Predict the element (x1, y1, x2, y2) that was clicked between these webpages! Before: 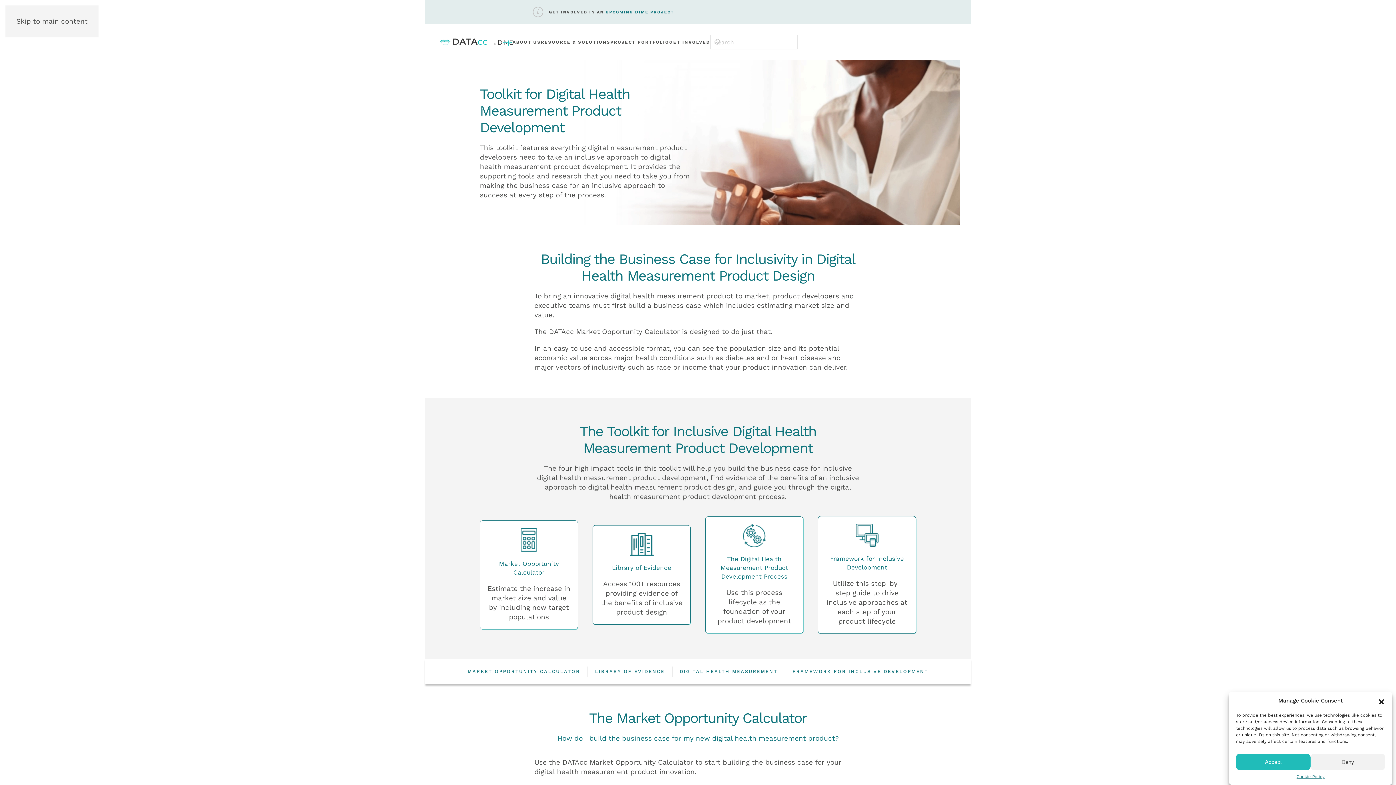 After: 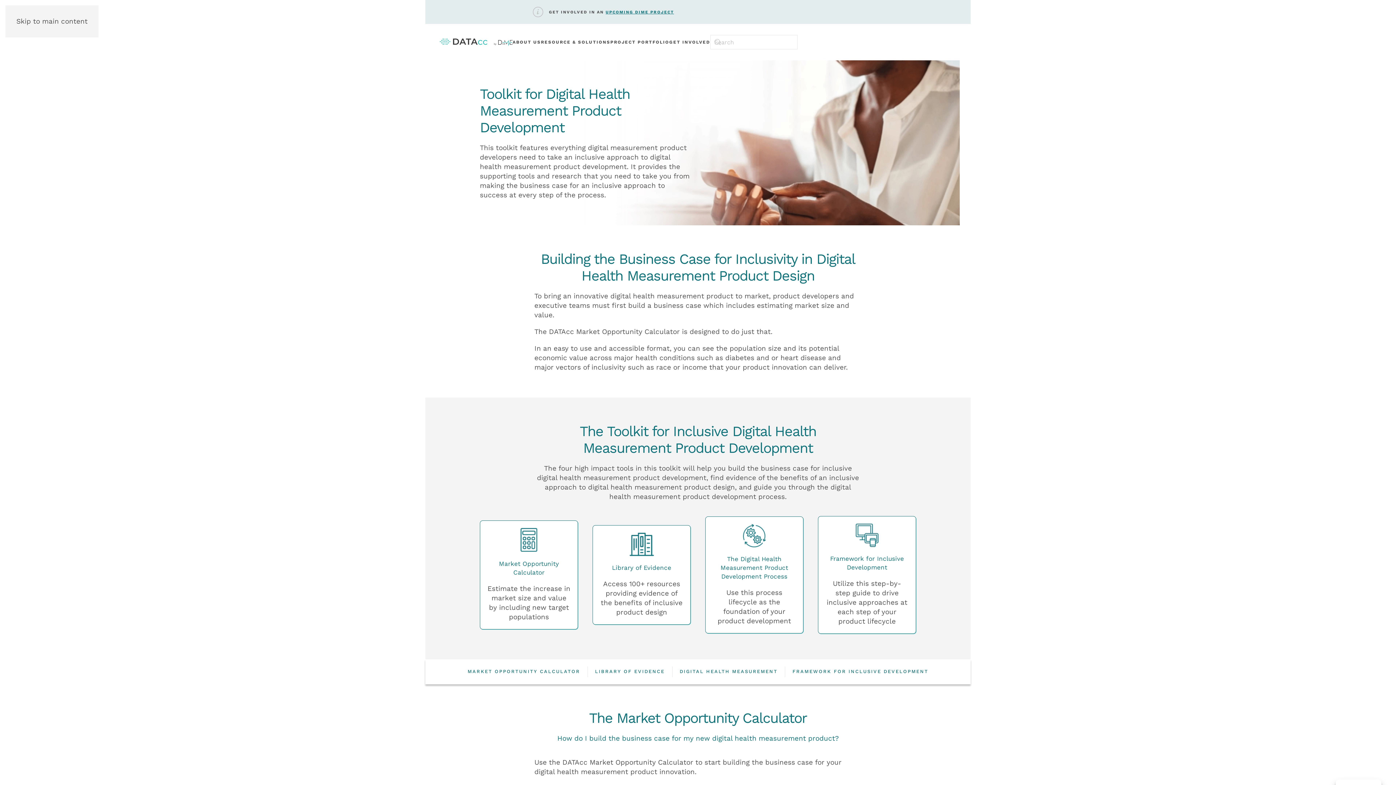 Action: bbox: (1236, 754, 1310, 770) label: Accept